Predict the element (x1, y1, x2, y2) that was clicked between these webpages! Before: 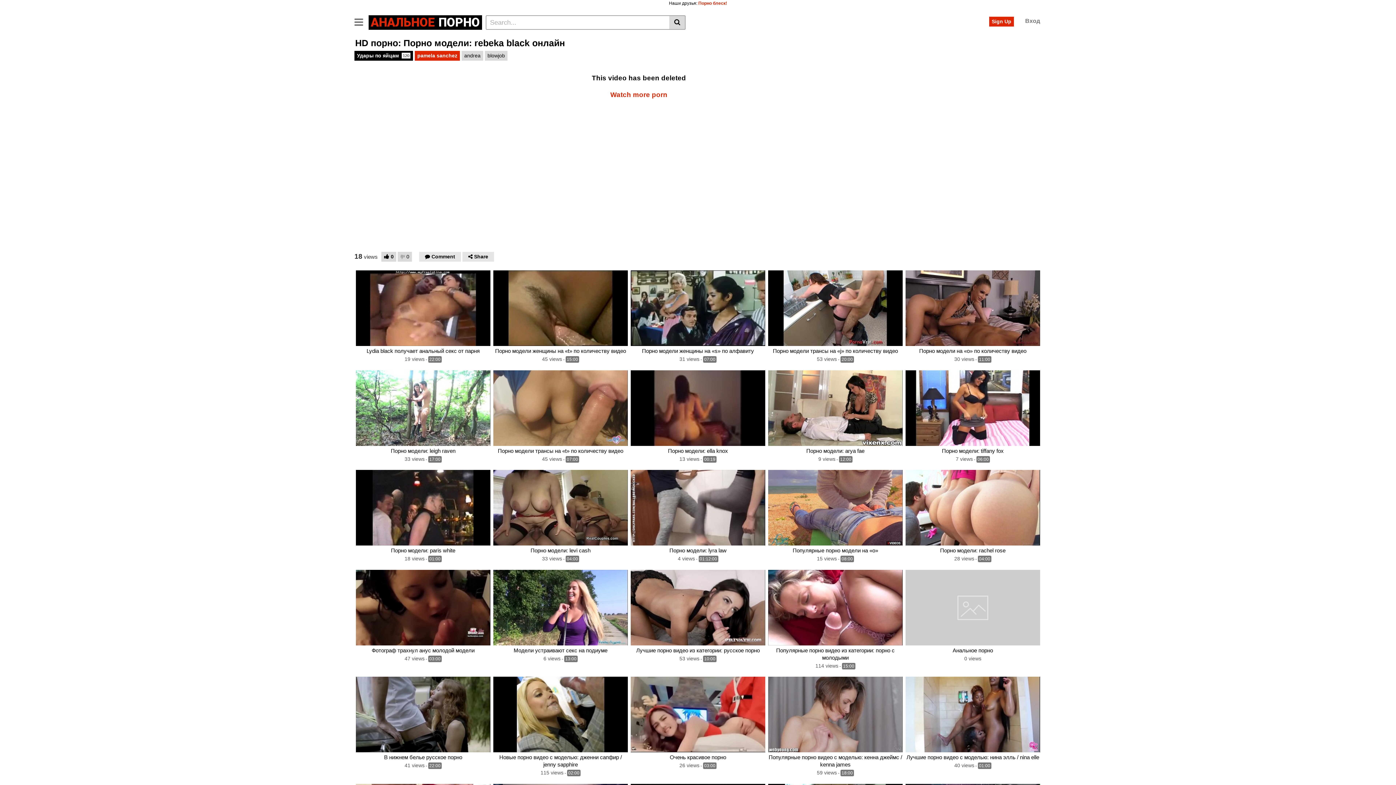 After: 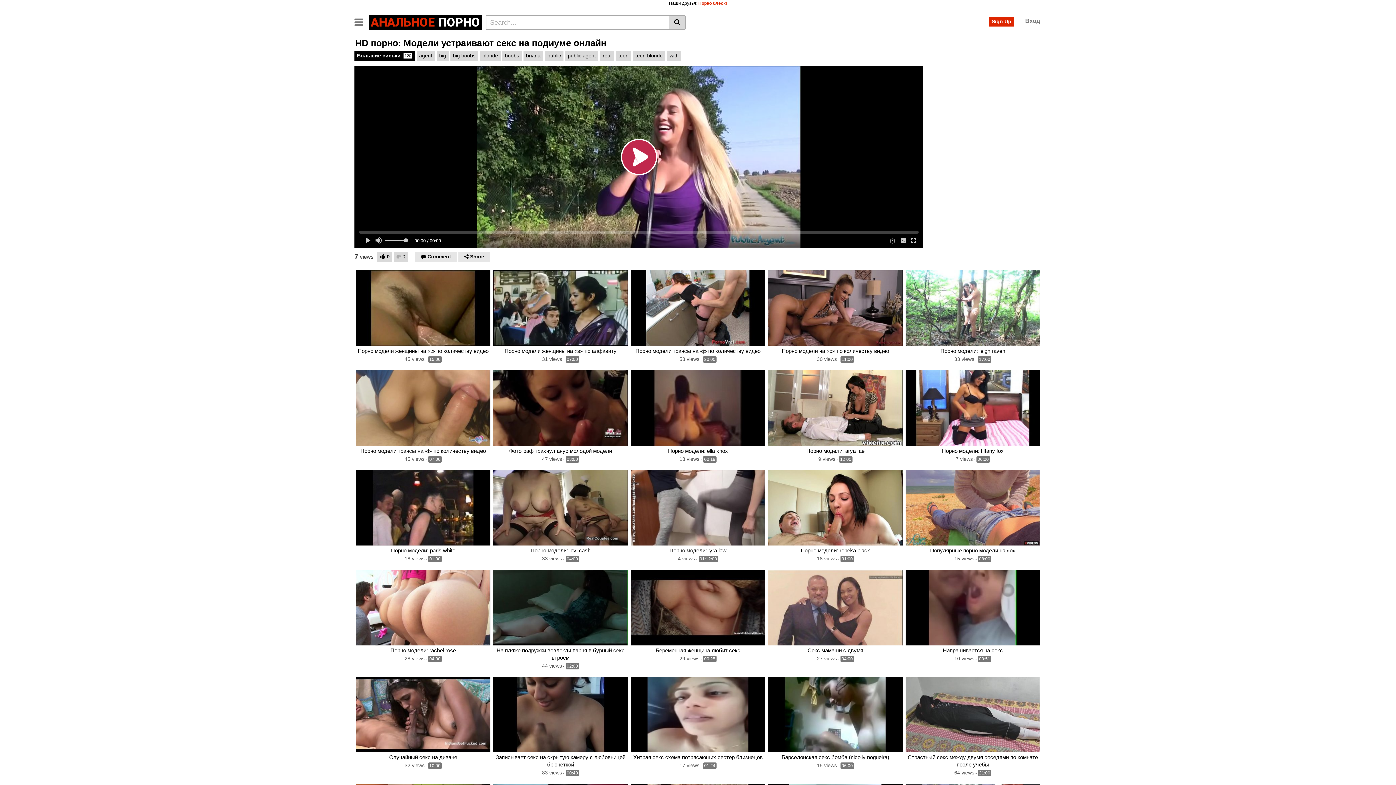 Action: bbox: (493, 570, 628, 645)